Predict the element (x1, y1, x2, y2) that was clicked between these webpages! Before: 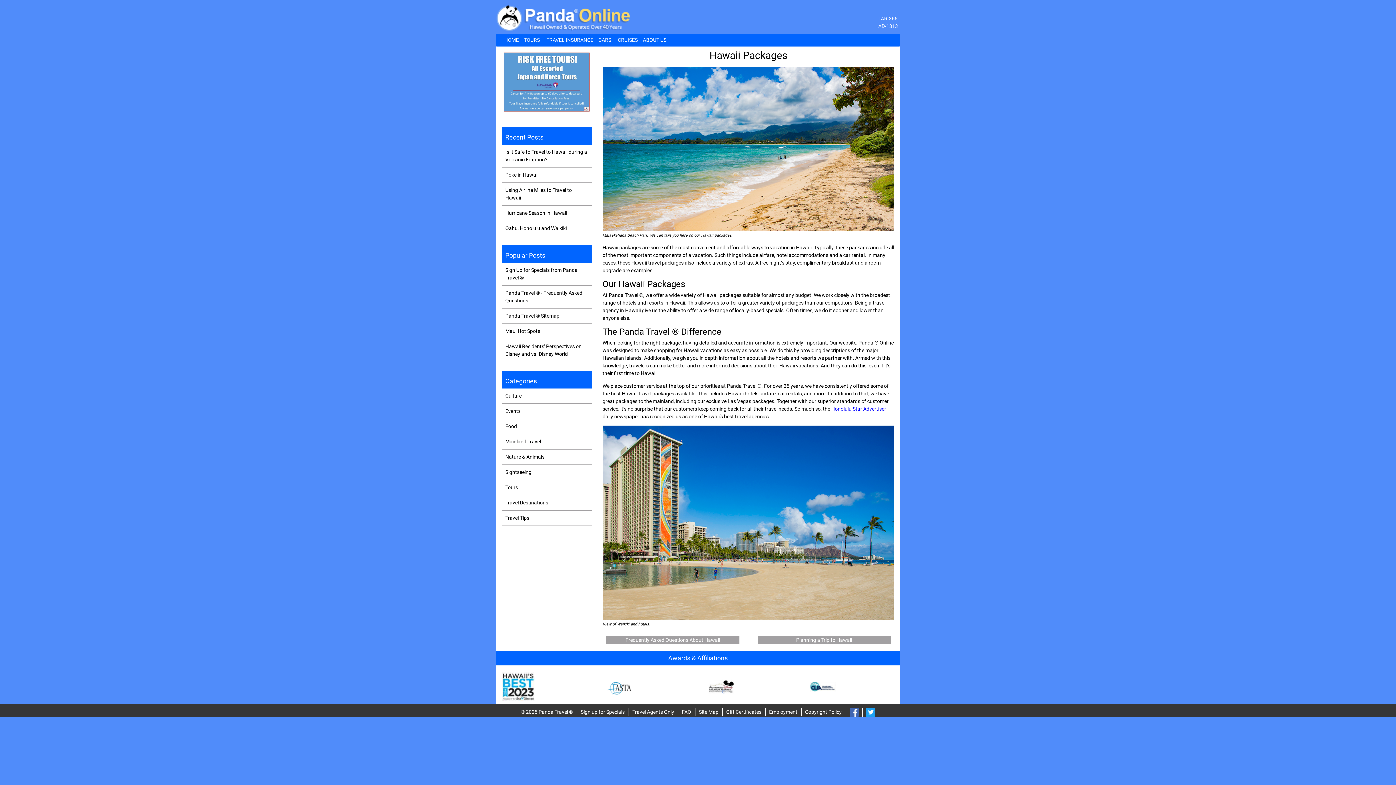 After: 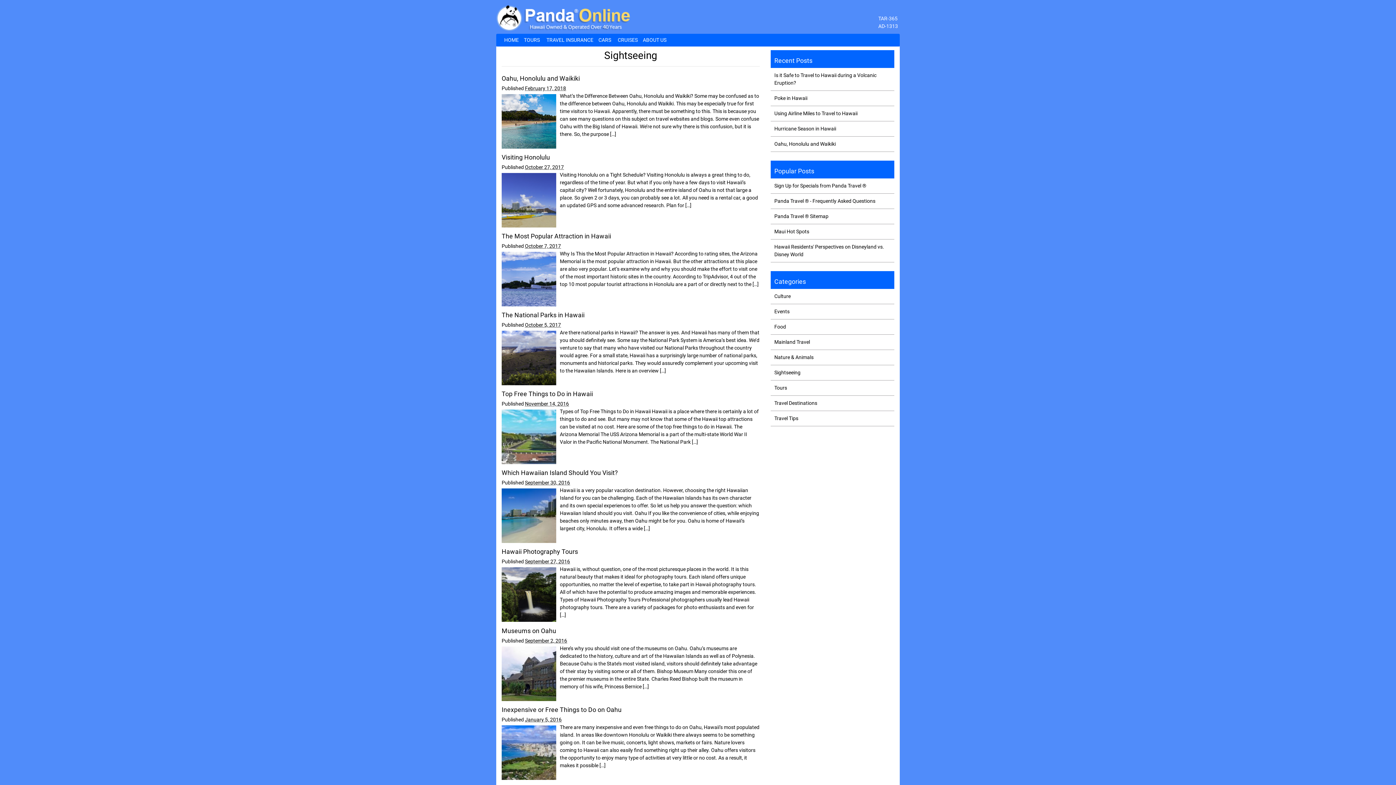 Action: label: Sightseeing bbox: (505, 469, 531, 475)